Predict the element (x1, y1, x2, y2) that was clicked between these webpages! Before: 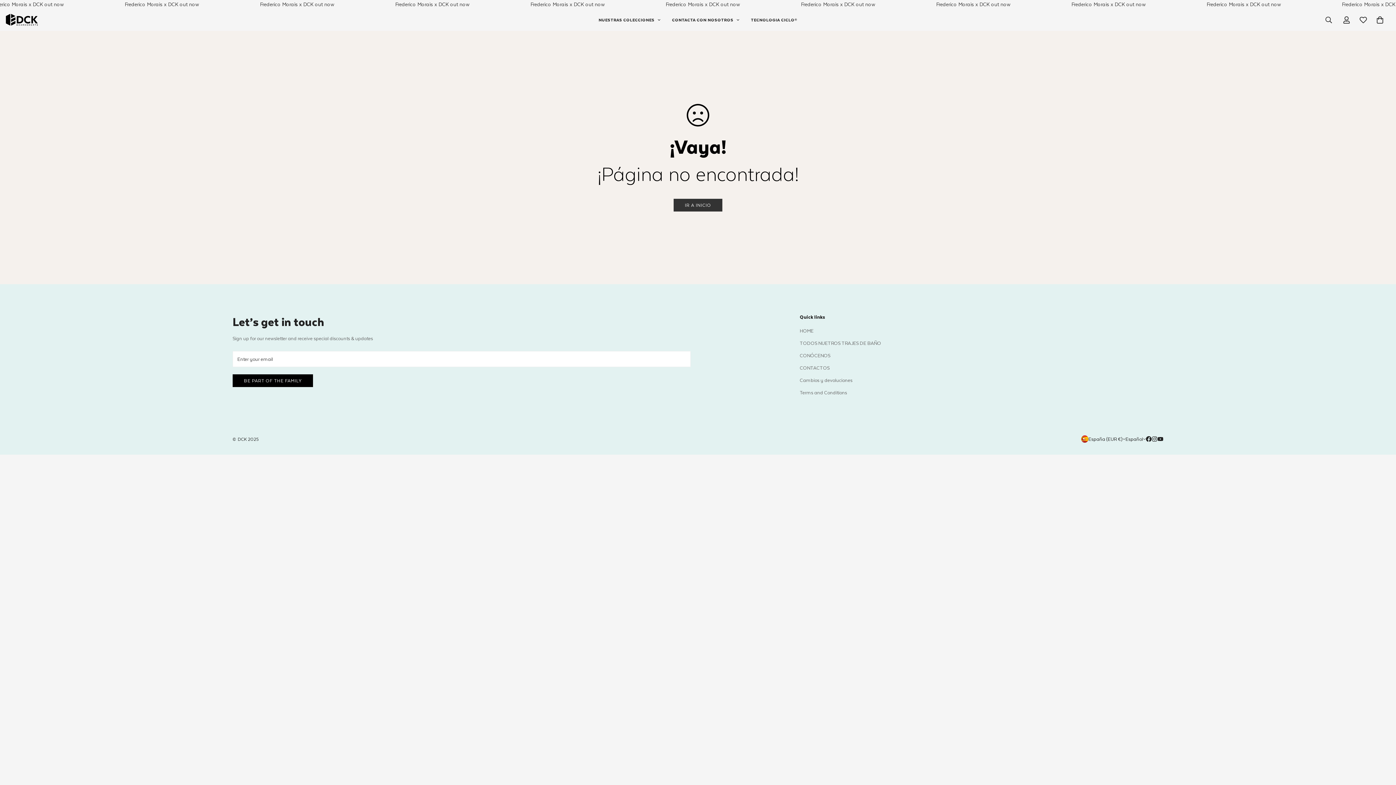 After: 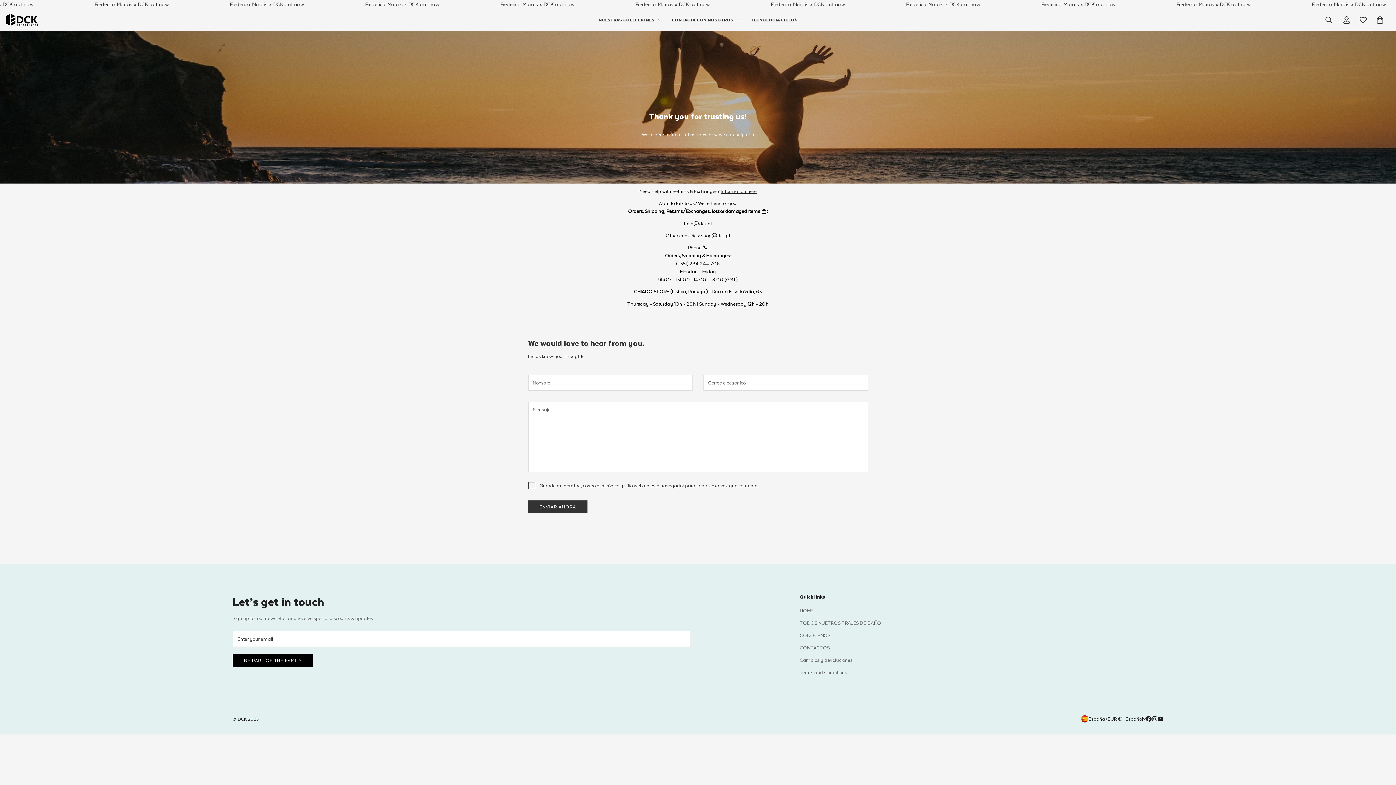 Action: bbox: (800, 364, 829, 371) label: CONTACTOS